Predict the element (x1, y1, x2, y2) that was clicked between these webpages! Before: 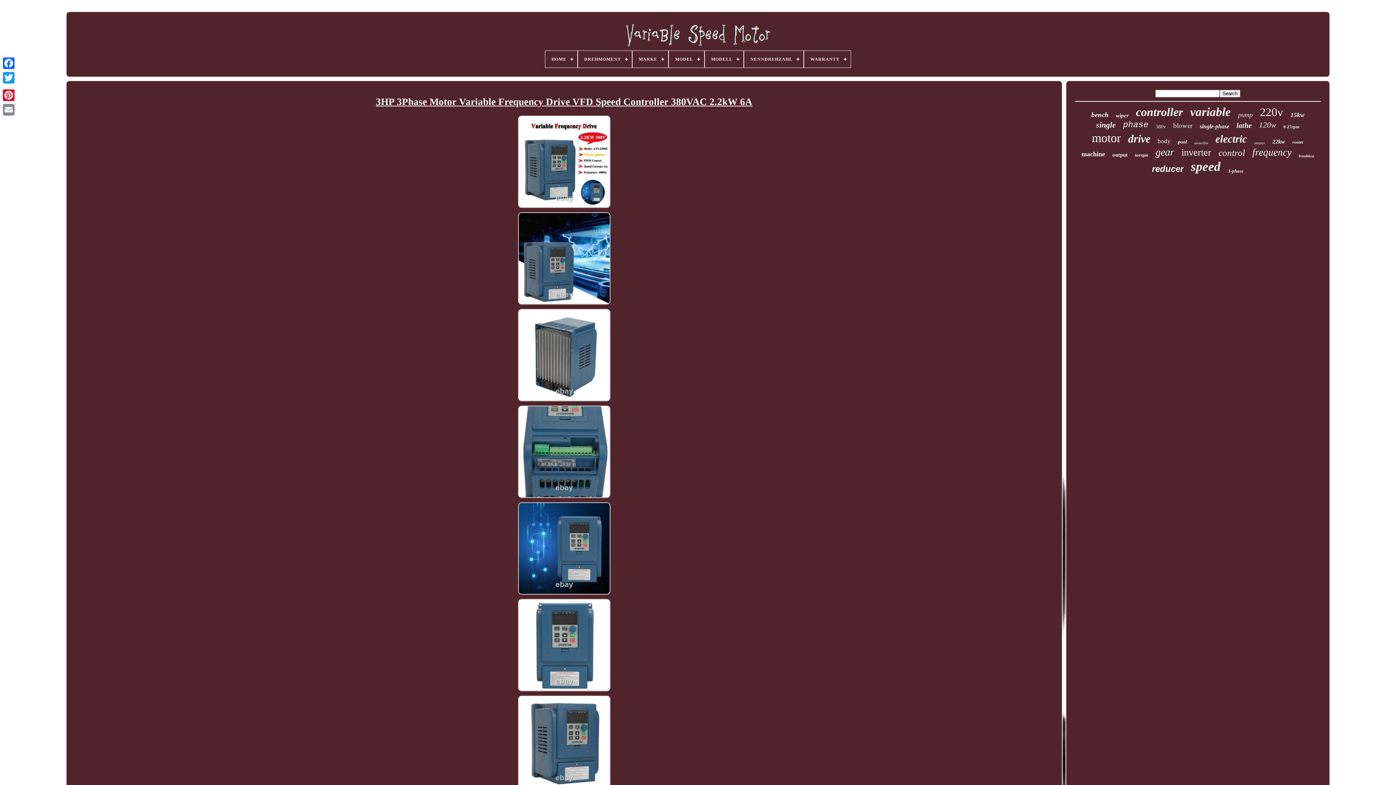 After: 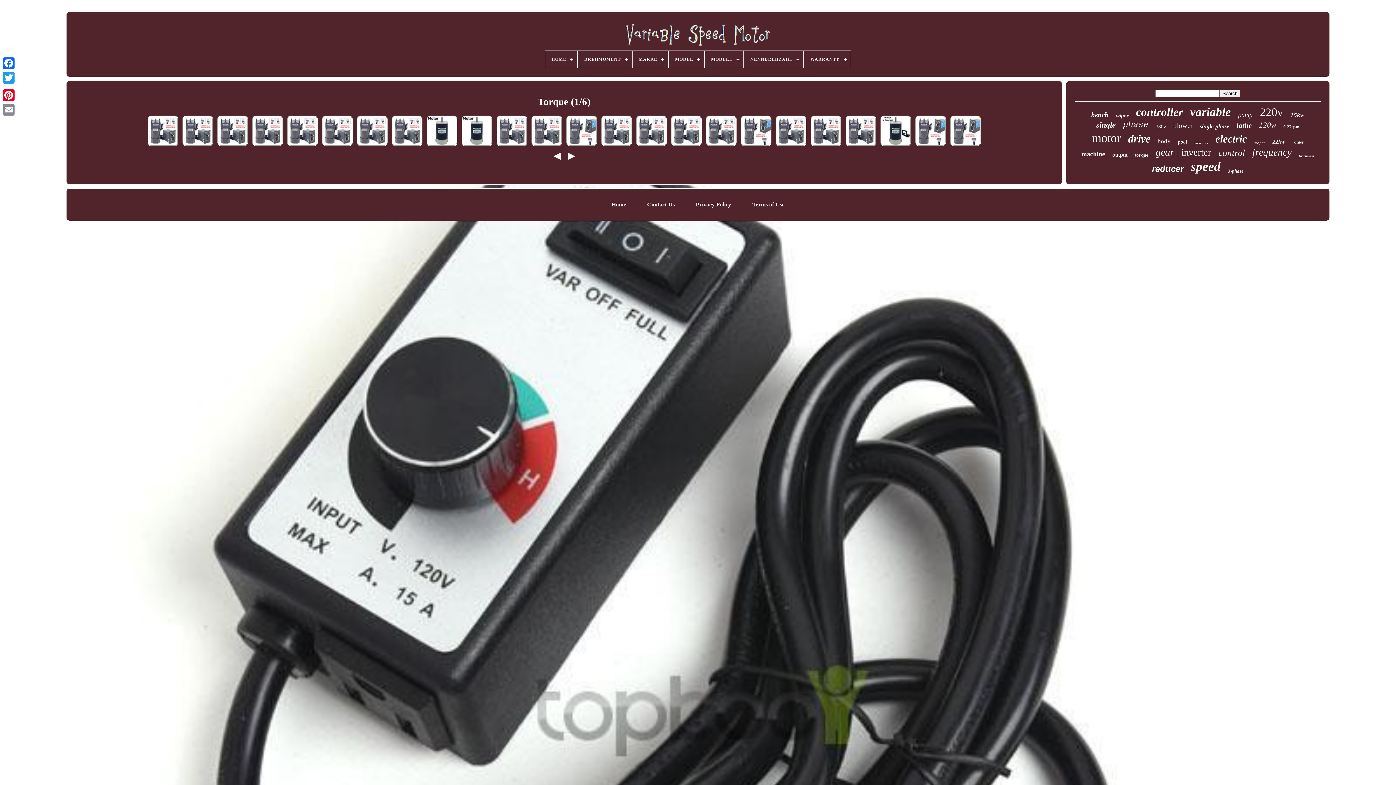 Action: label: torque bbox: (1135, 152, 1148, 158)